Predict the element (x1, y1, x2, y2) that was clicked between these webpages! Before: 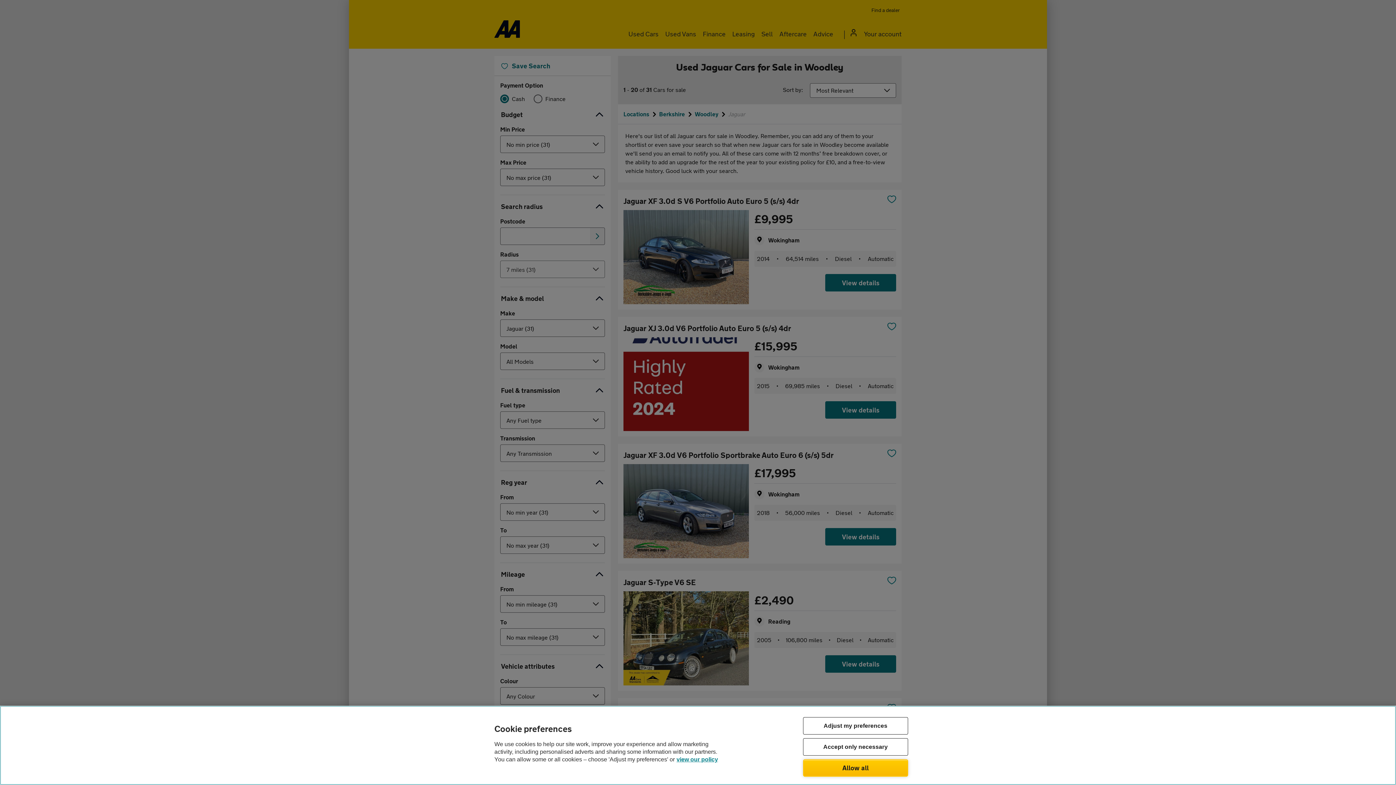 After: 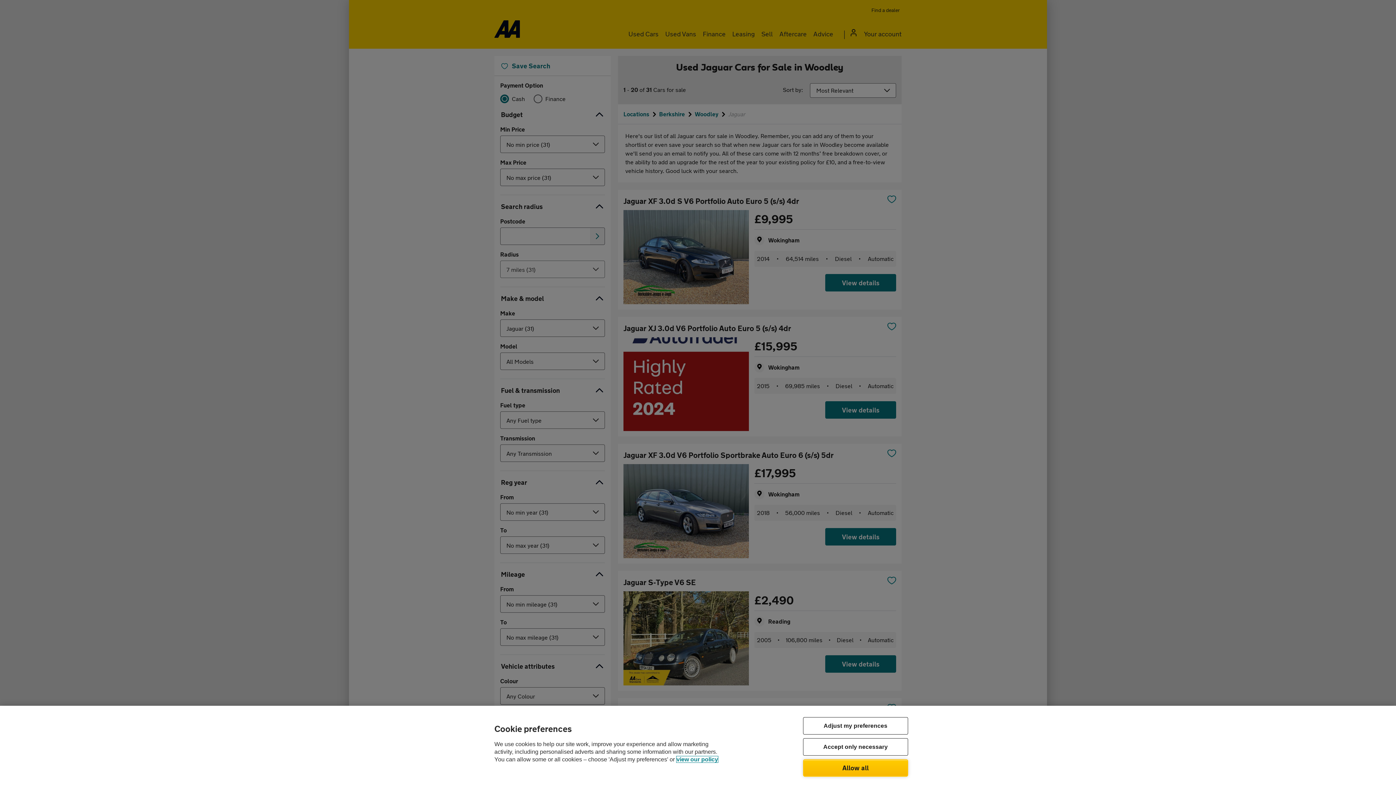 Action: bbox: (676, 756, 718, 762) label: Legal Information, opens in a new tab